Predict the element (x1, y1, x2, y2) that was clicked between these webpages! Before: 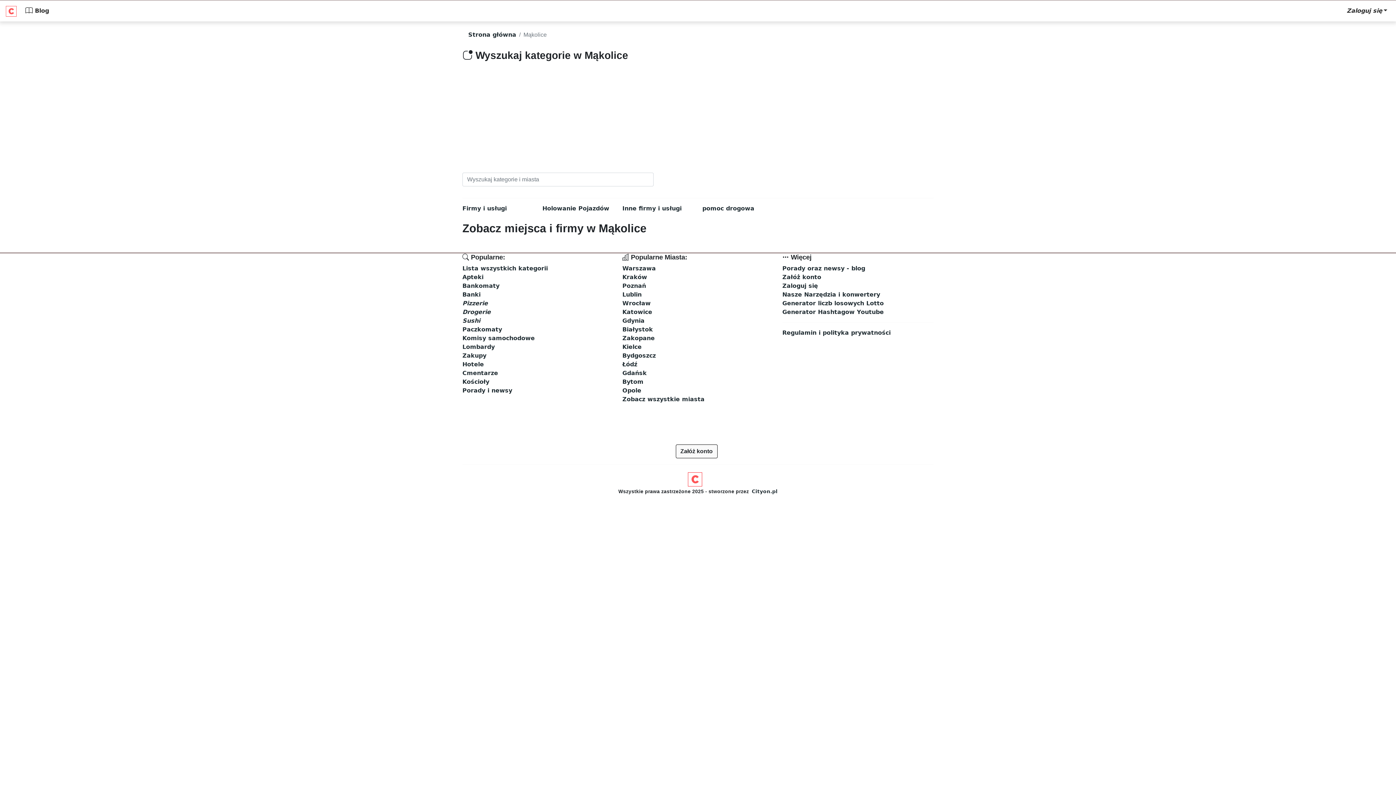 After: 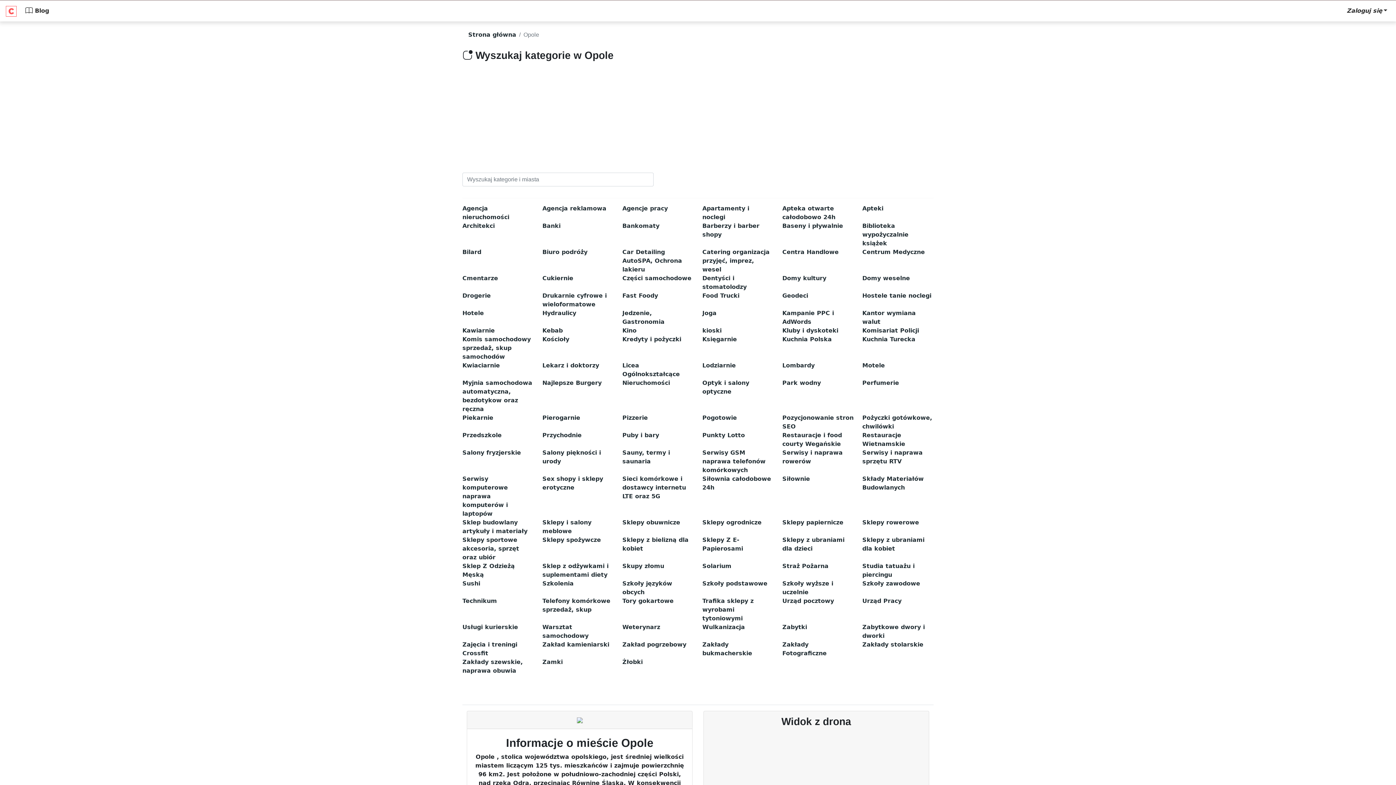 Action: label: Opole bbox: (622, 387, 641, 394)